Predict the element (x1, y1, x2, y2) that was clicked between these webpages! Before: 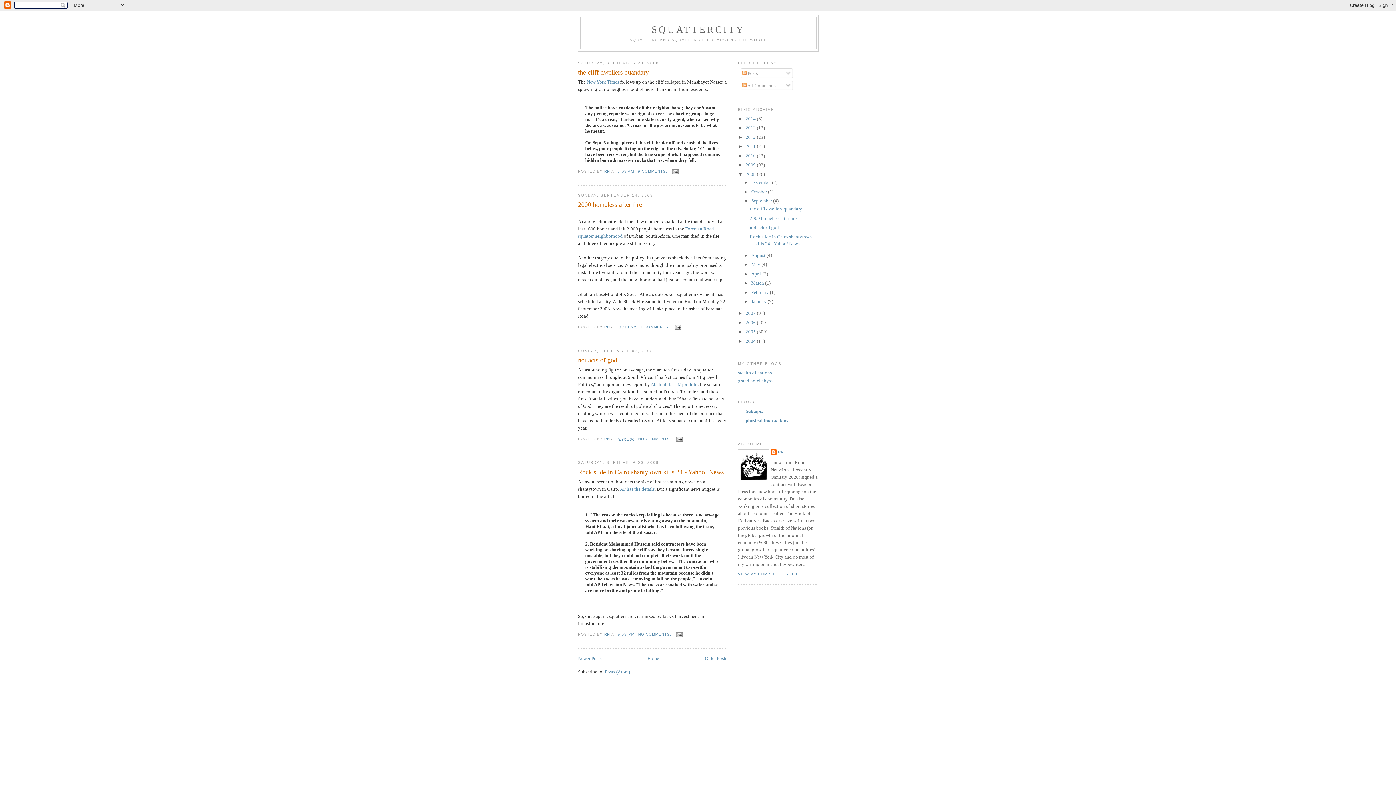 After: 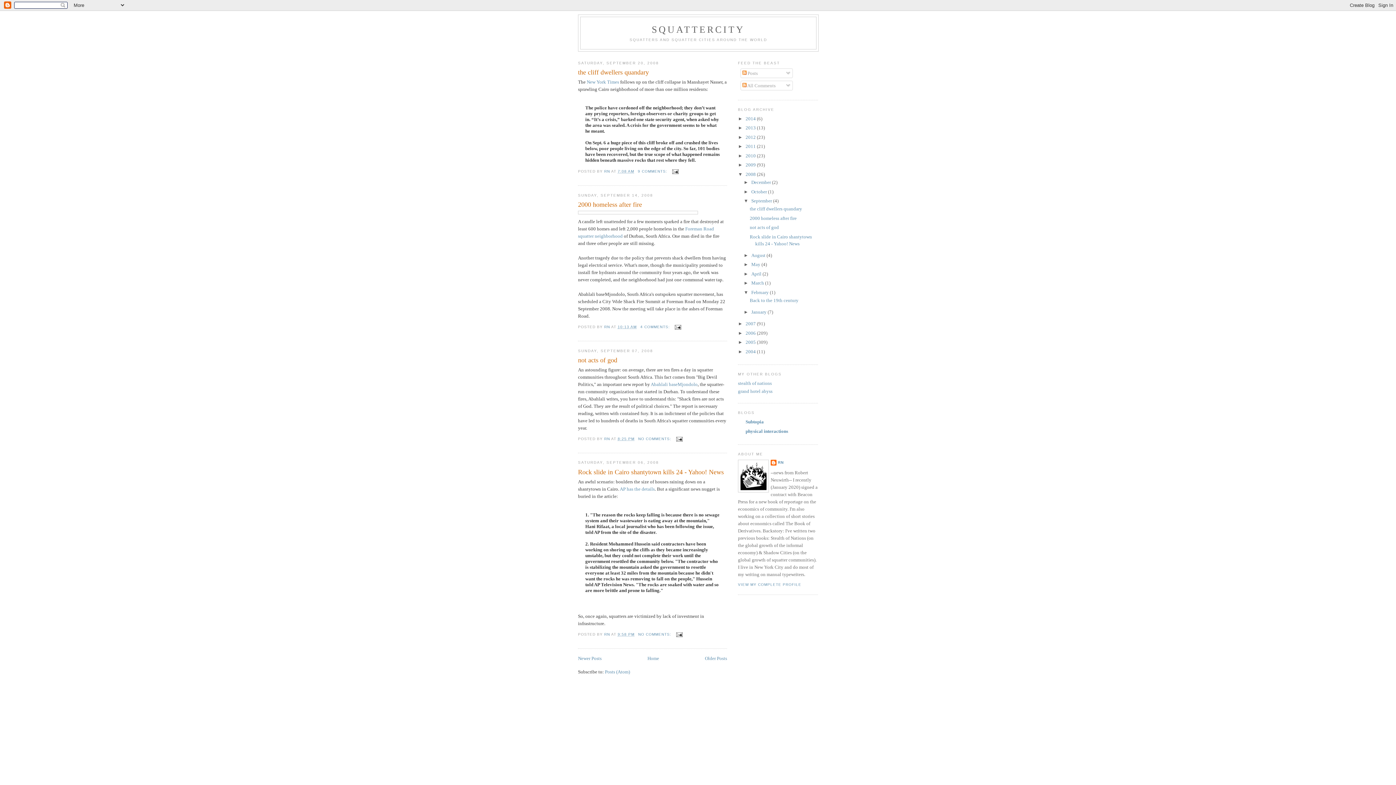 Action: label: ►   bbox: (743, 289, 751, 295)